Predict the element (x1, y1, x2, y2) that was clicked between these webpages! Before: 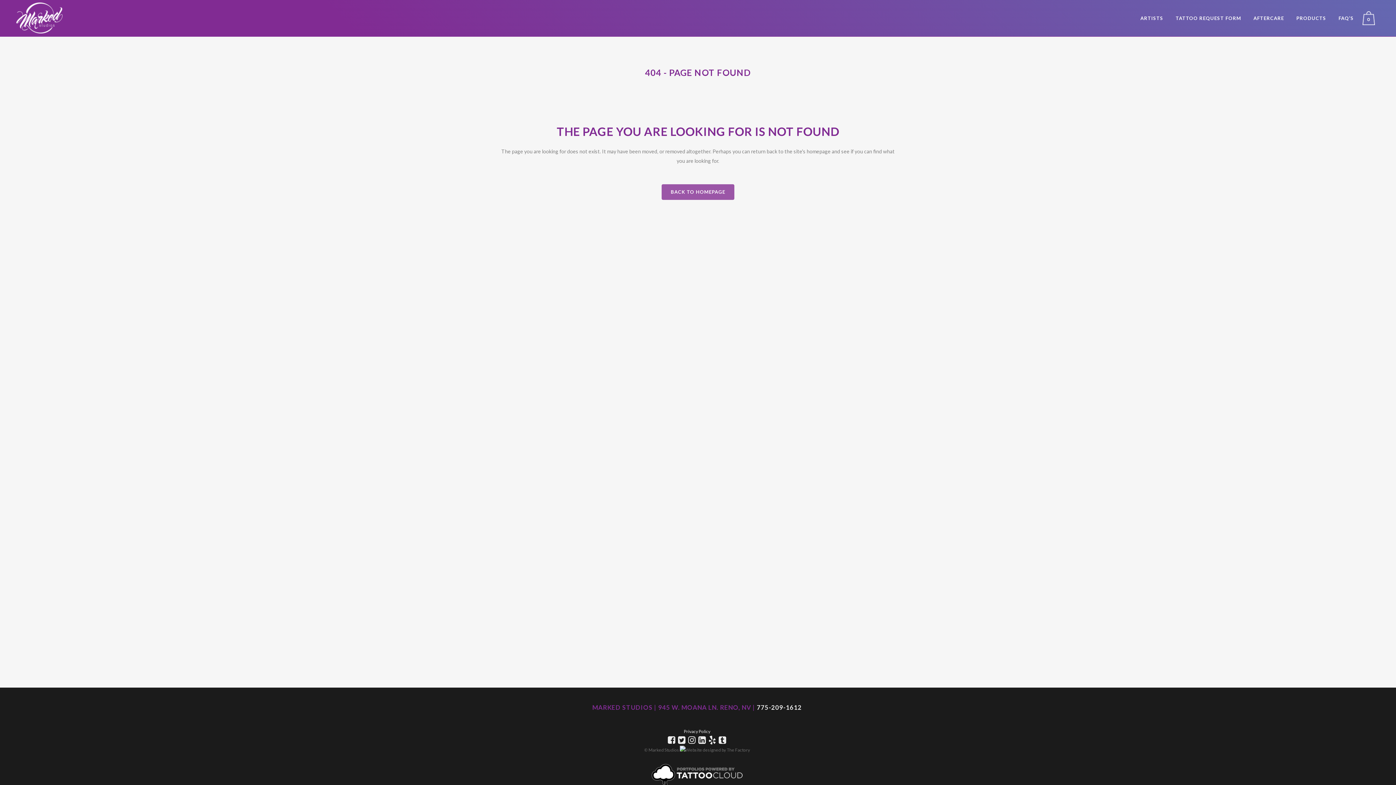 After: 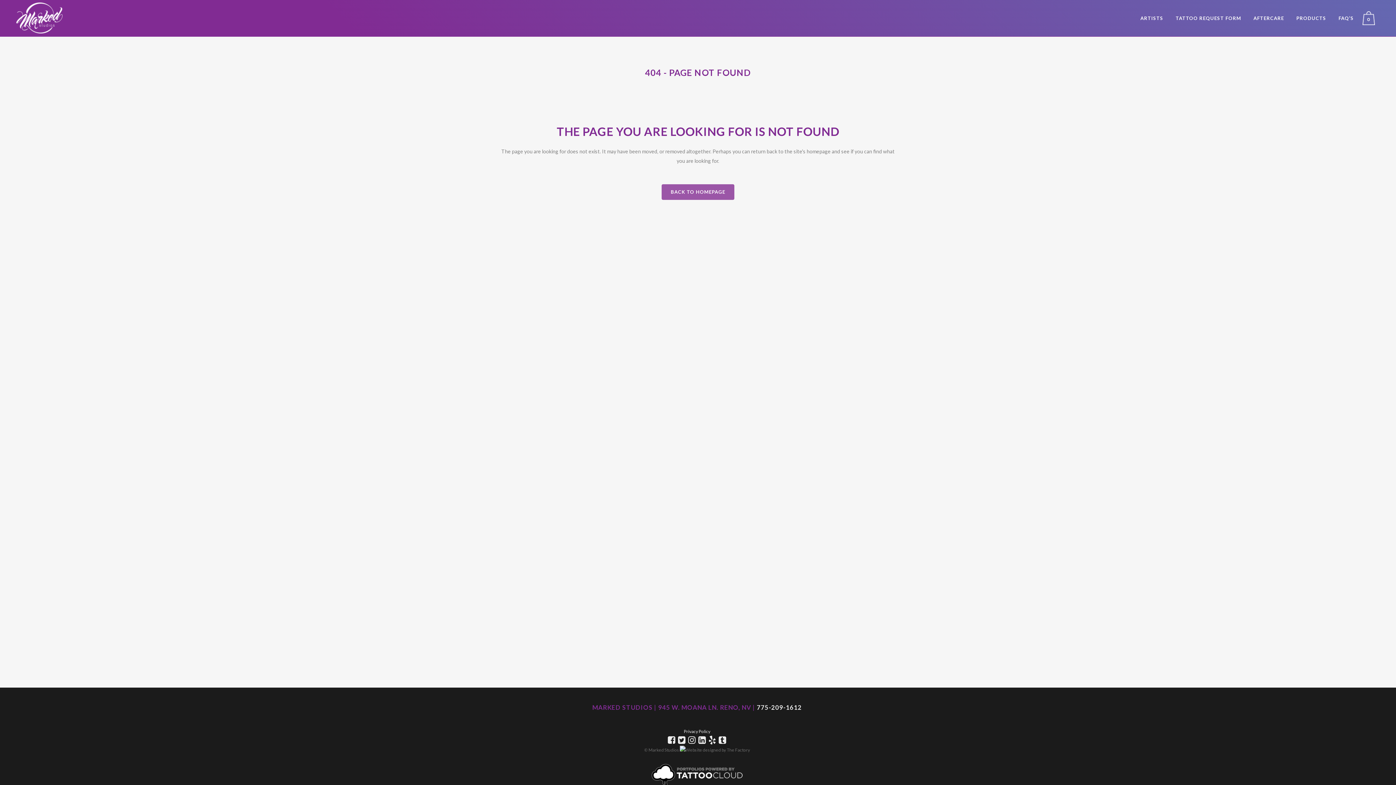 Action: bbox: (726, 747, 750, 753) label: The Factory